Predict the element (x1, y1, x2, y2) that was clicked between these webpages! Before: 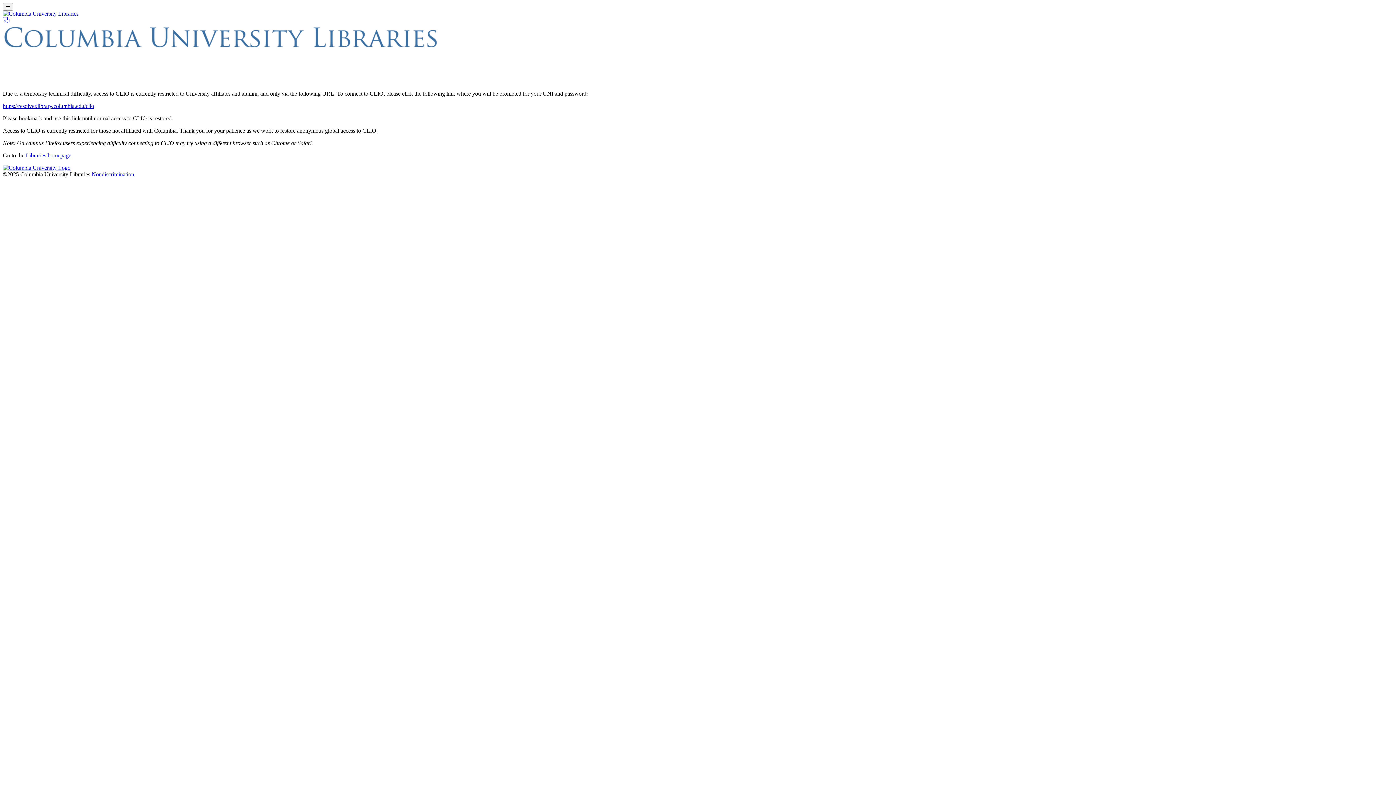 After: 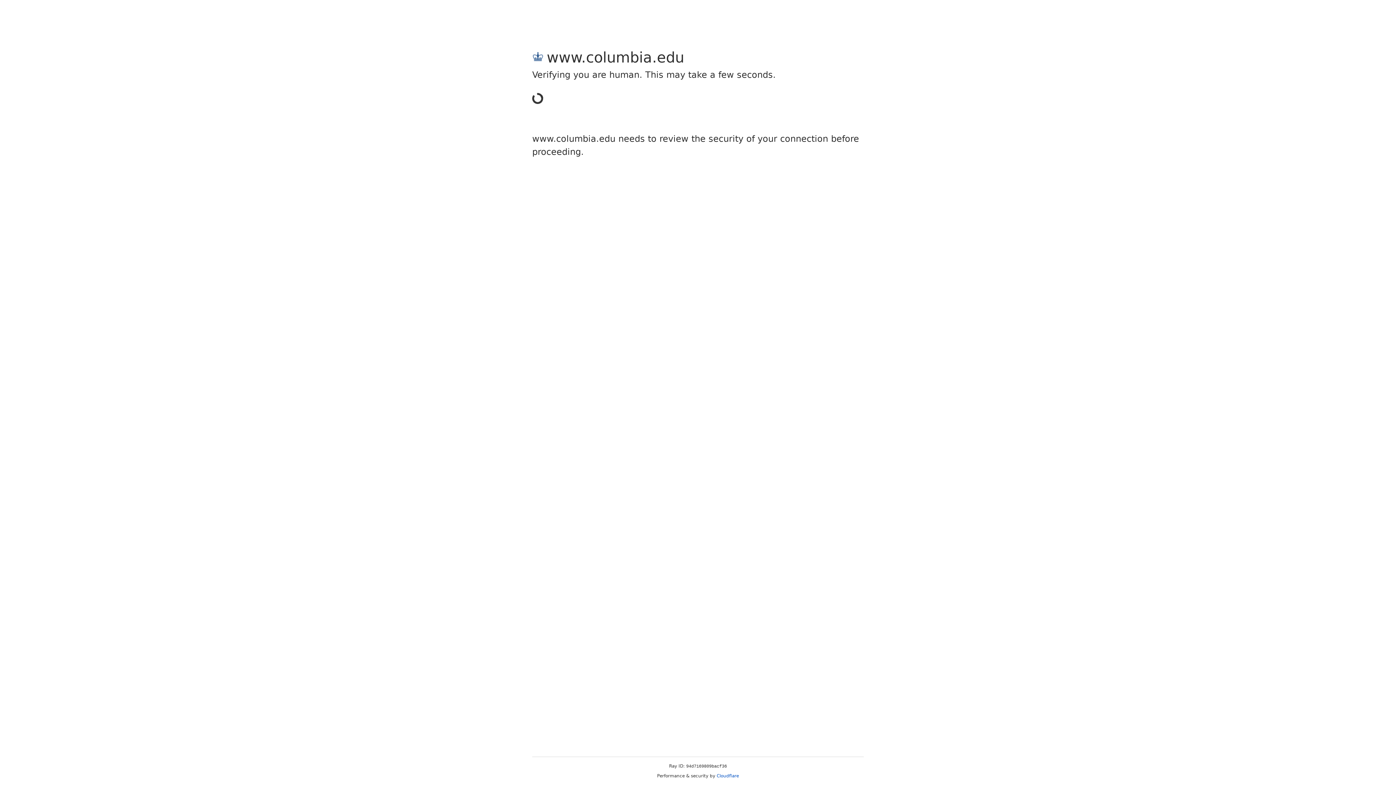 Action: bbox: (2, 164, 70, 170) label: Columbia University